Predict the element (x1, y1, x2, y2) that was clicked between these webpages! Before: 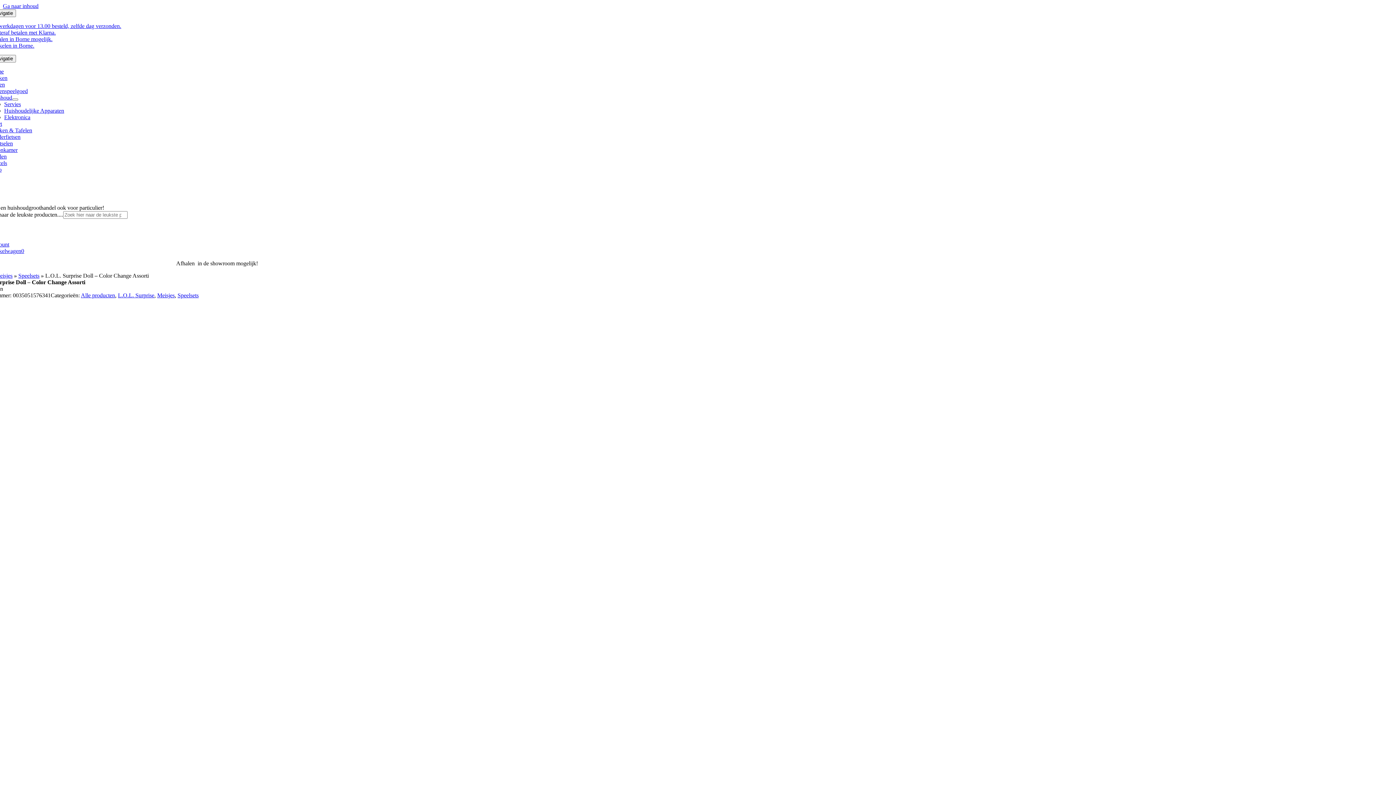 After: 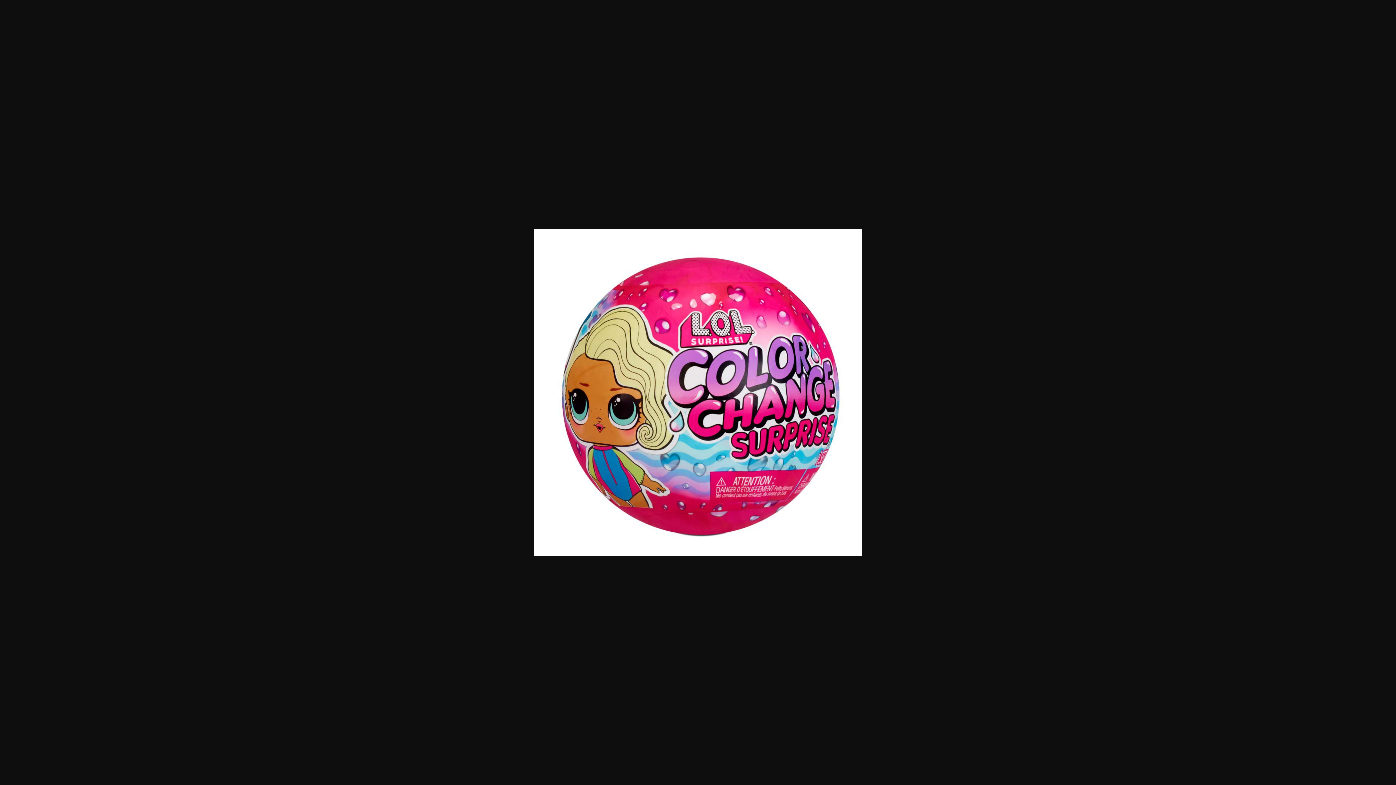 Action: bbox: (-24, 548, 229, 554)